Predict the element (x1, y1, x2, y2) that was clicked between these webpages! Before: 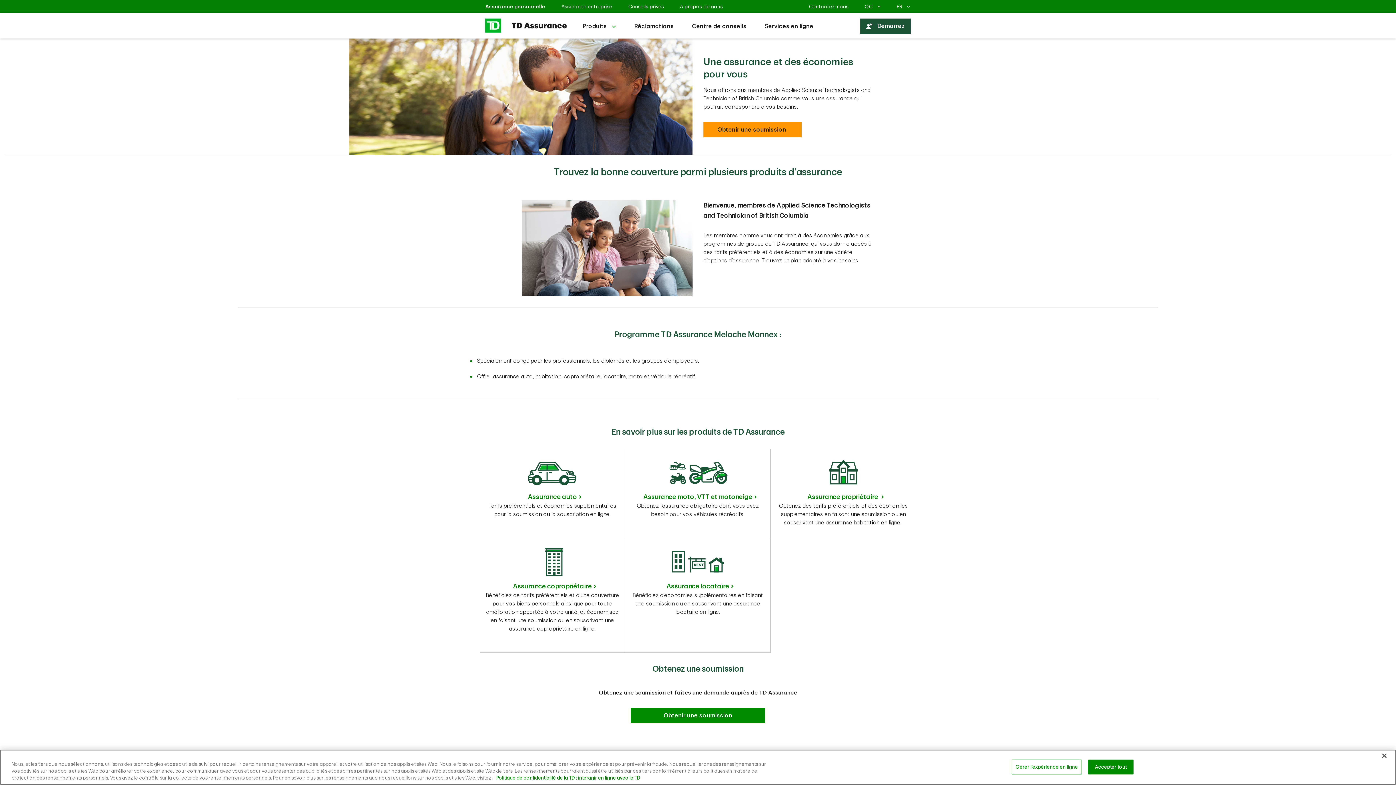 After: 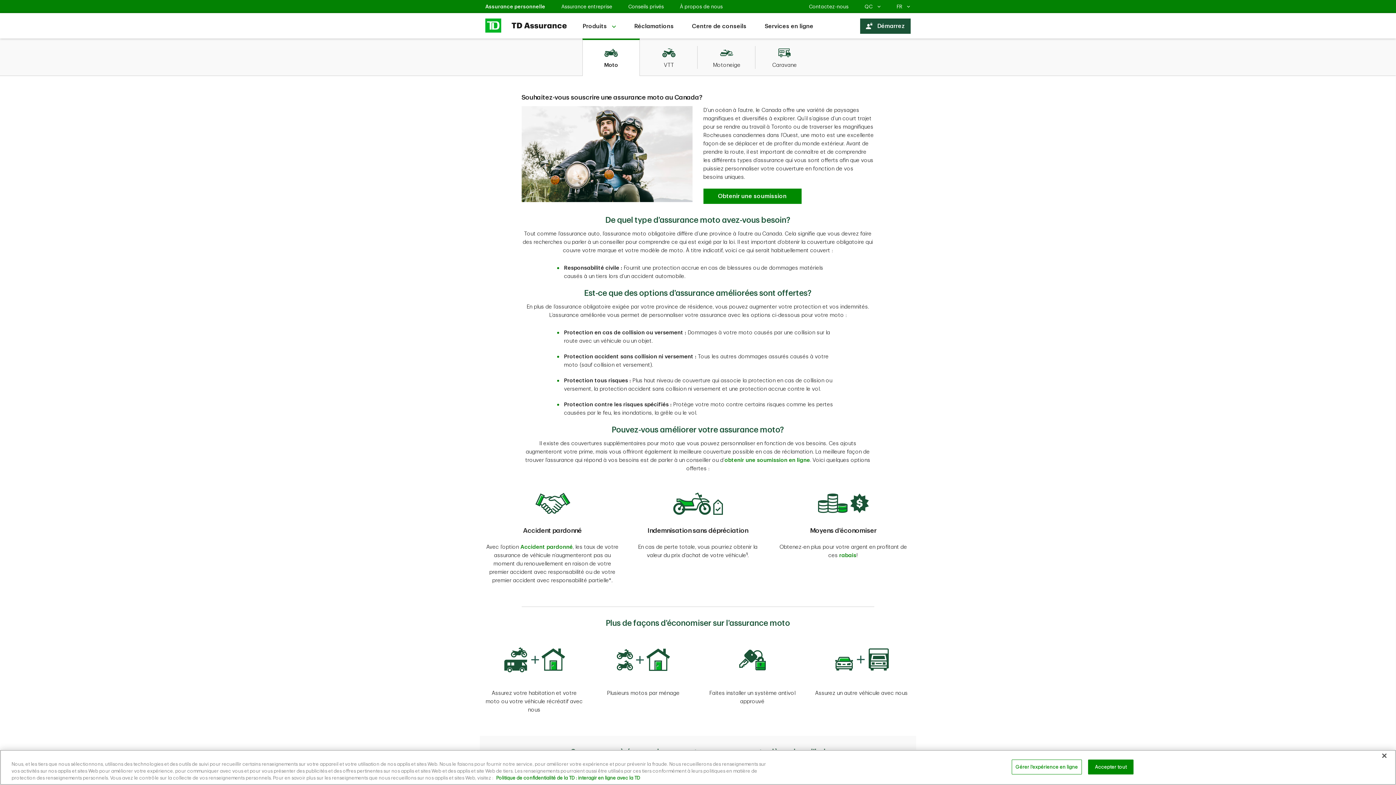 Action: label: Assurance moto, VTT et motoneige bbox: (643, 493, 752, 500)